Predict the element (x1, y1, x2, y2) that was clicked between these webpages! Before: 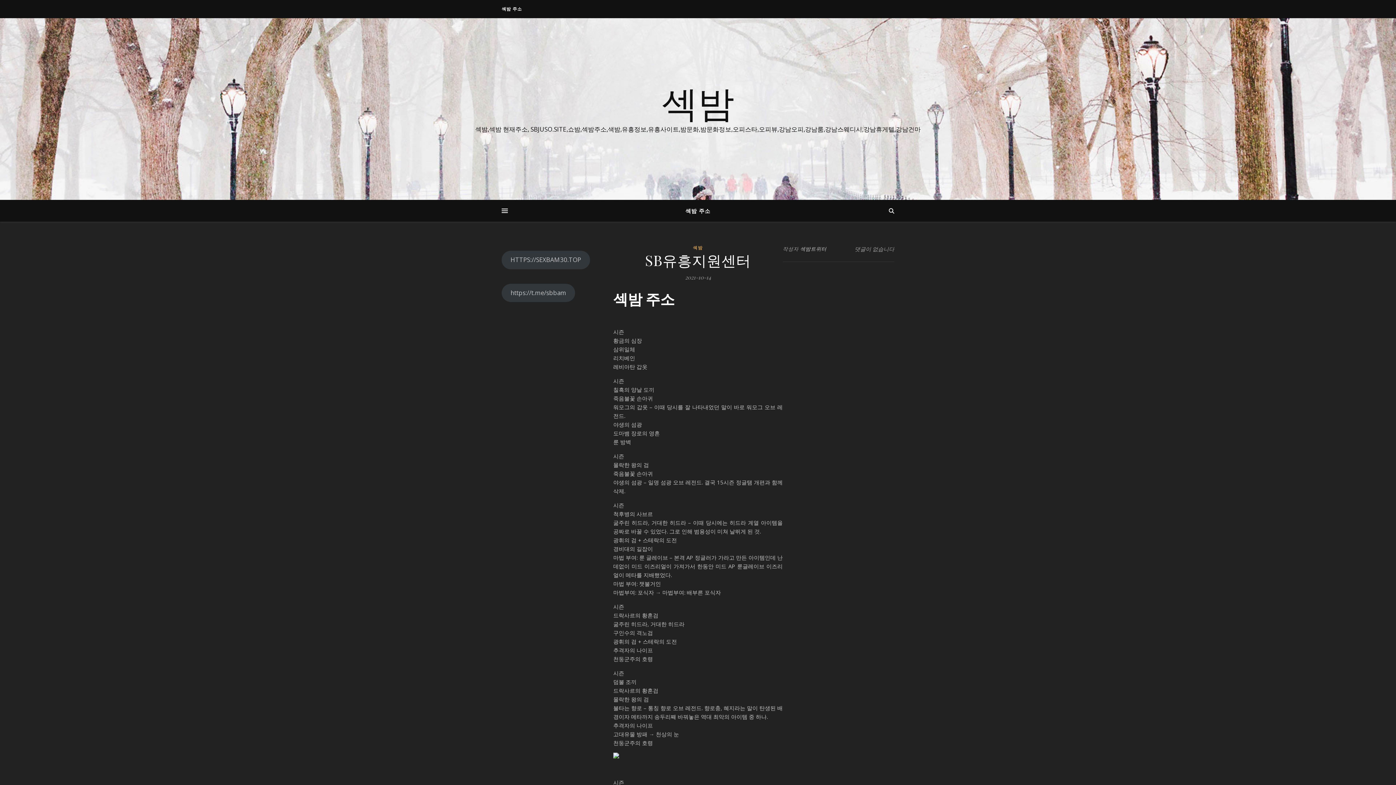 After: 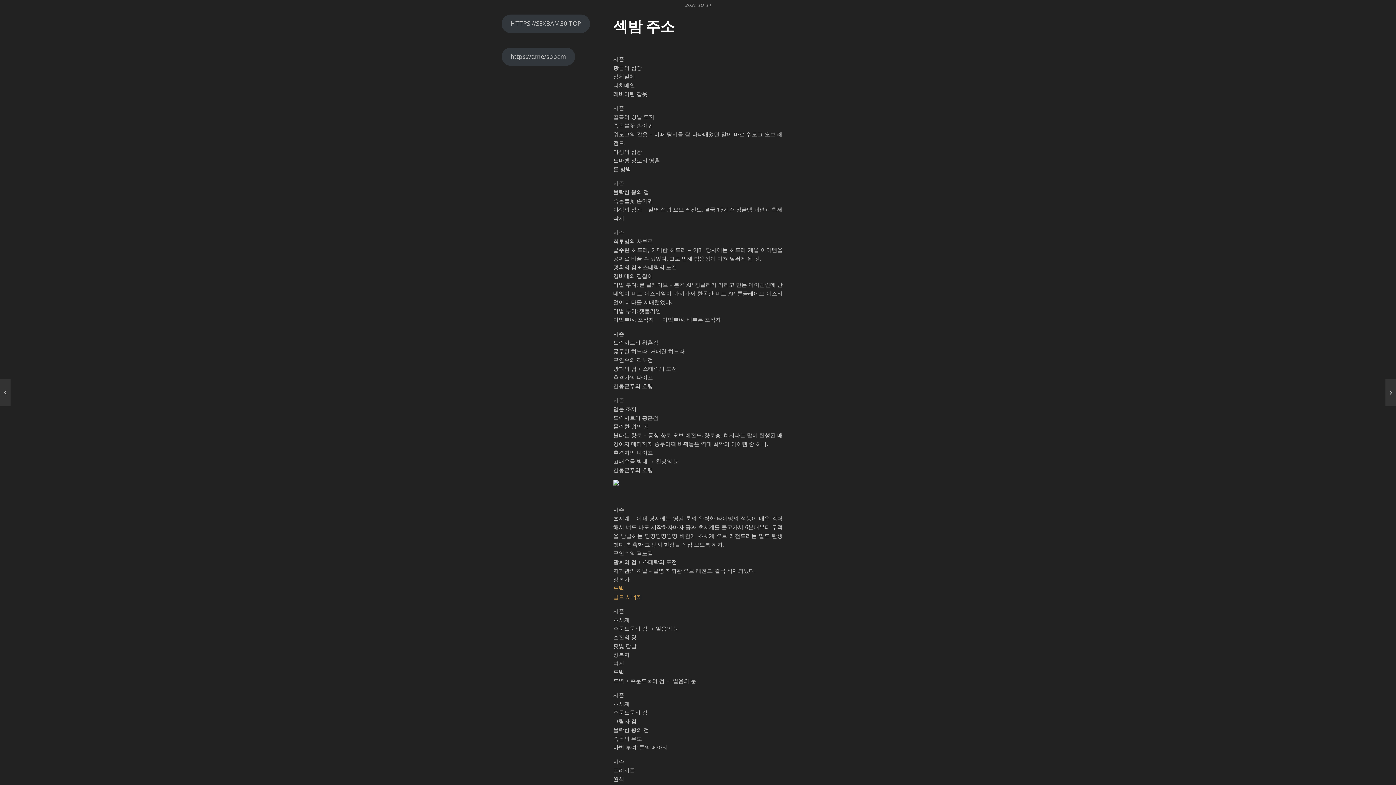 Action: label: 댓글이 없습니다 bbox: (854, 243, 894, 254)